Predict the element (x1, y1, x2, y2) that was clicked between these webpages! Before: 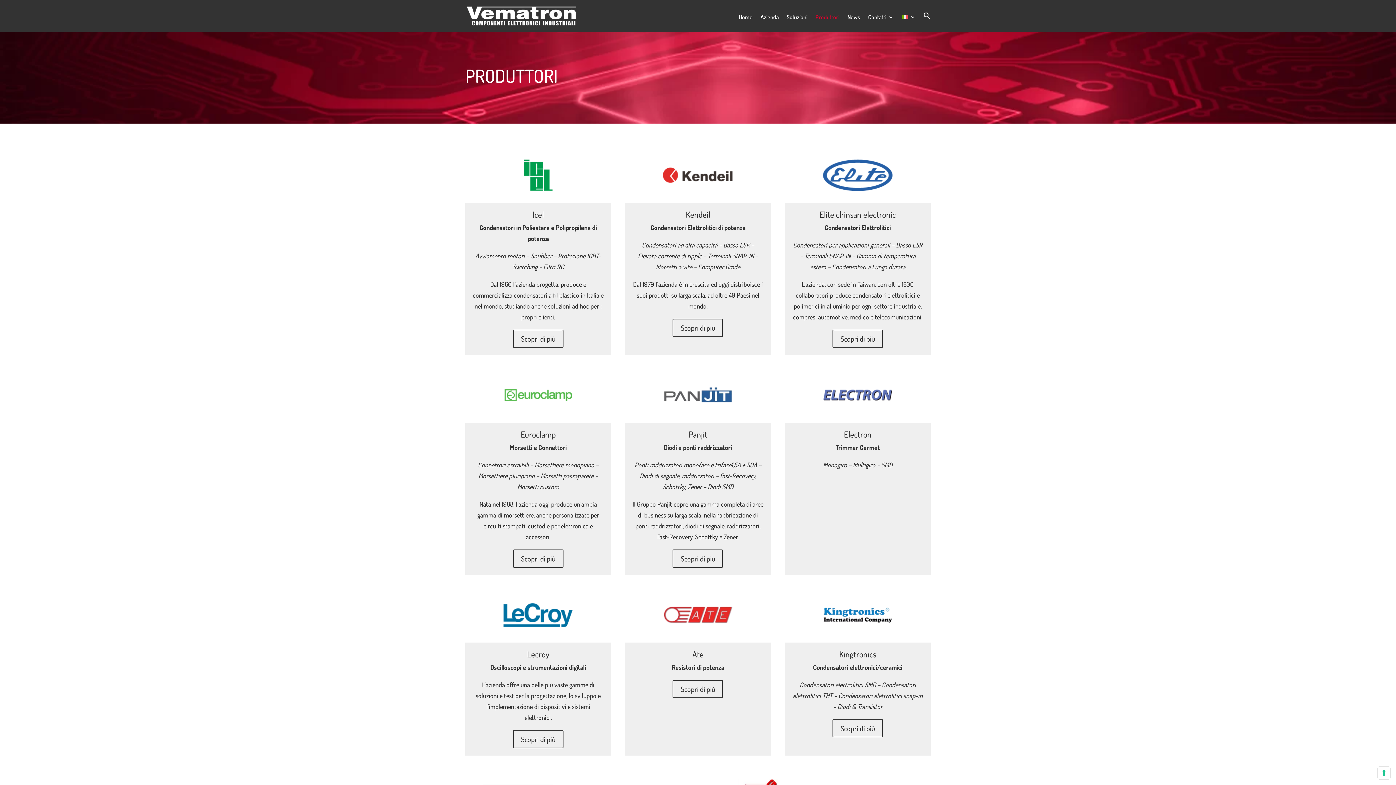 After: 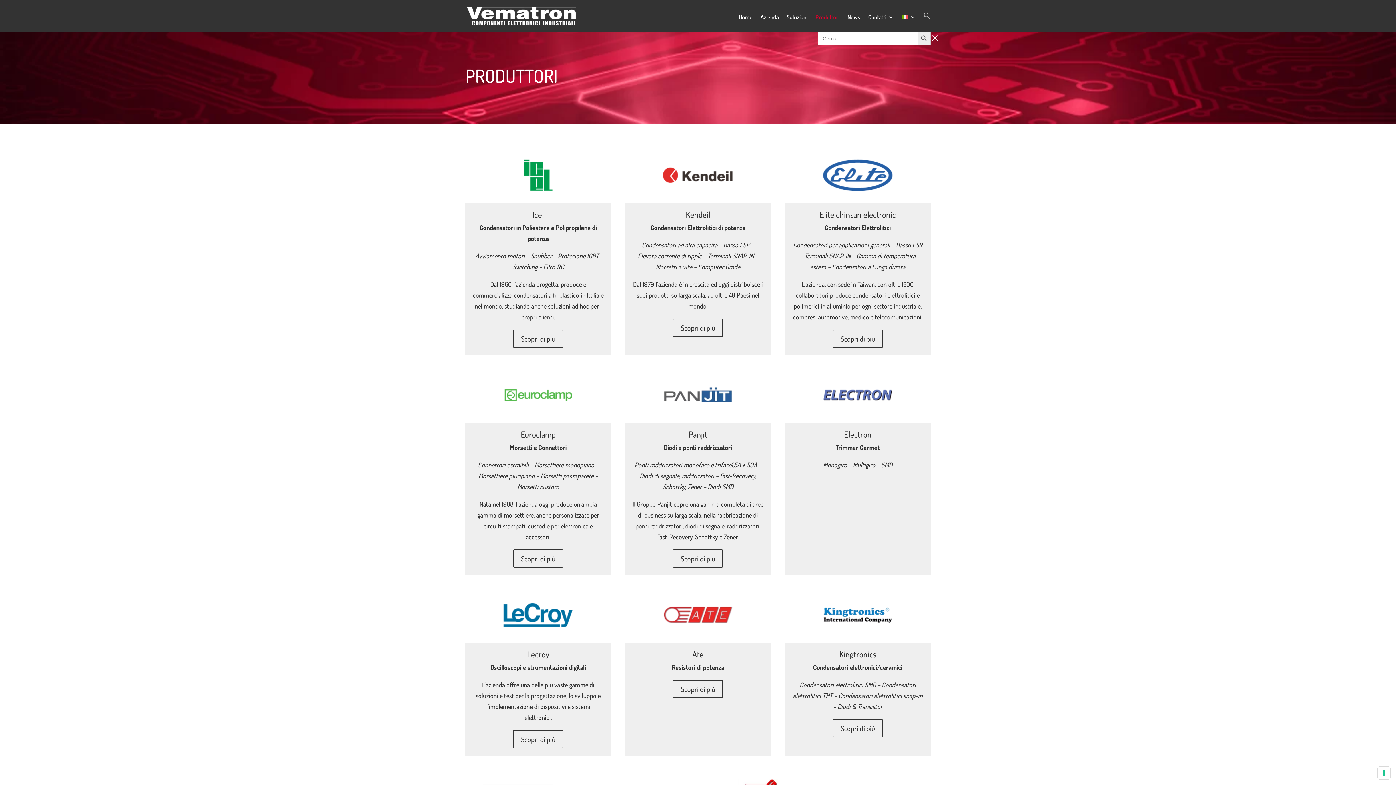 Action: bbox: (923, 12, 930, 32) label: Search Icon Link